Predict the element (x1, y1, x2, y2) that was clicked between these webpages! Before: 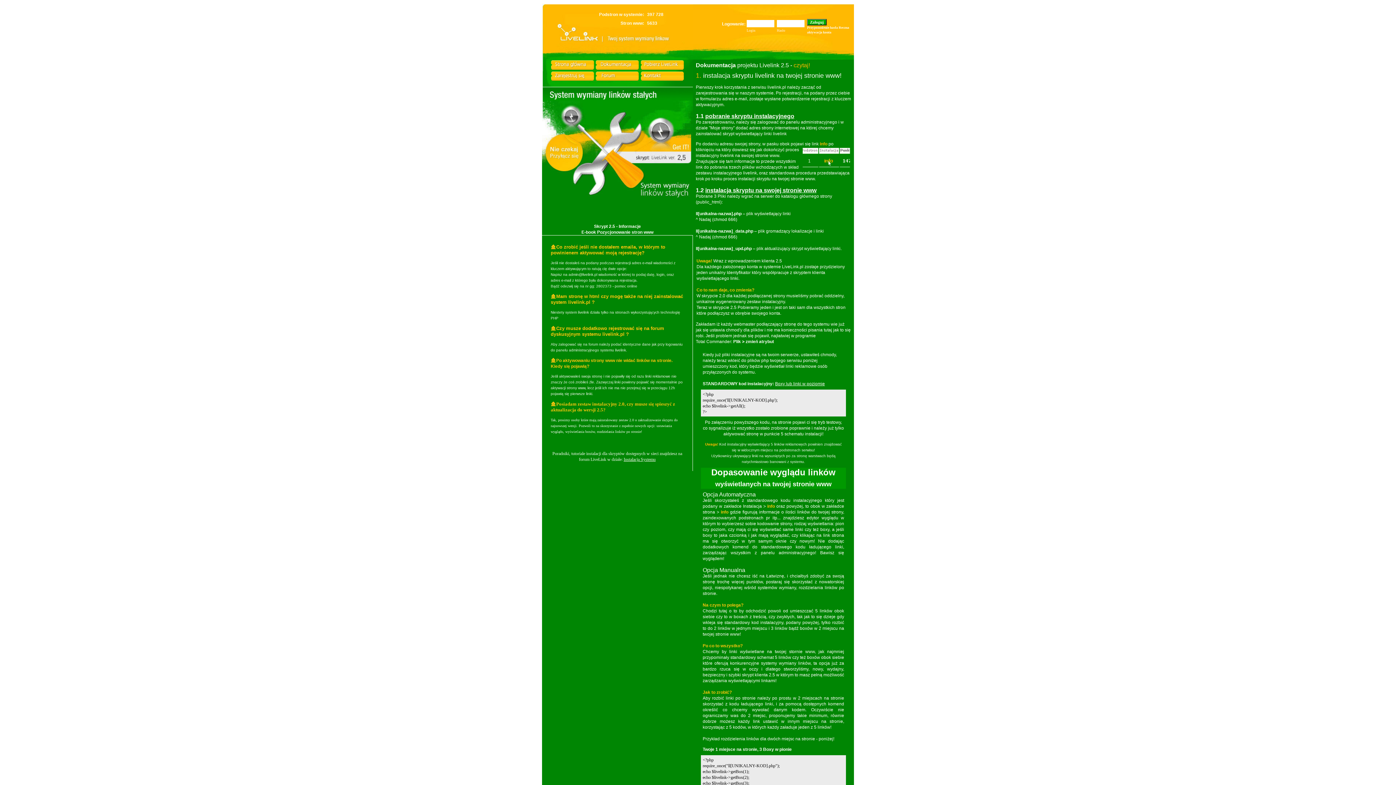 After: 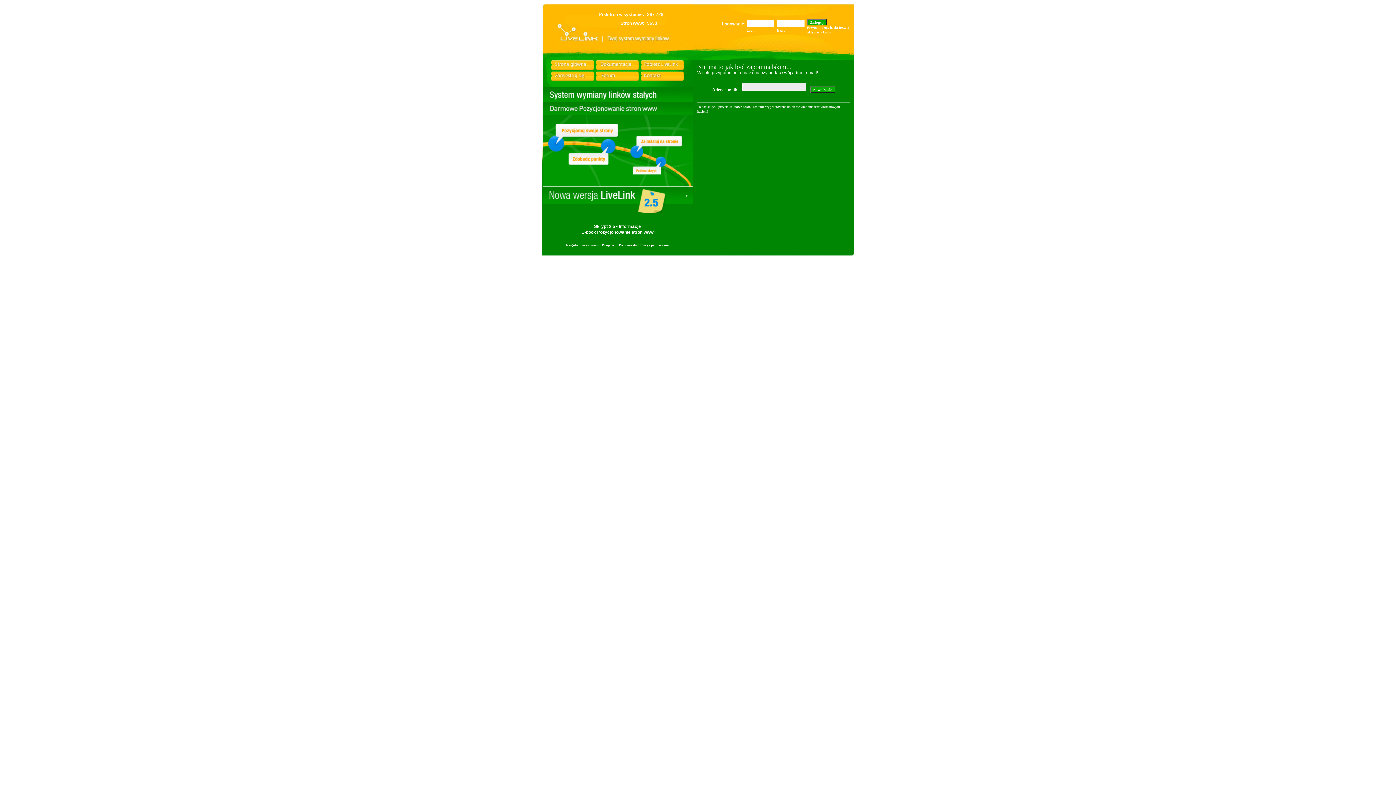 Action: bbox: (807, 25, 838, 29) label: Przypomnienie hasła